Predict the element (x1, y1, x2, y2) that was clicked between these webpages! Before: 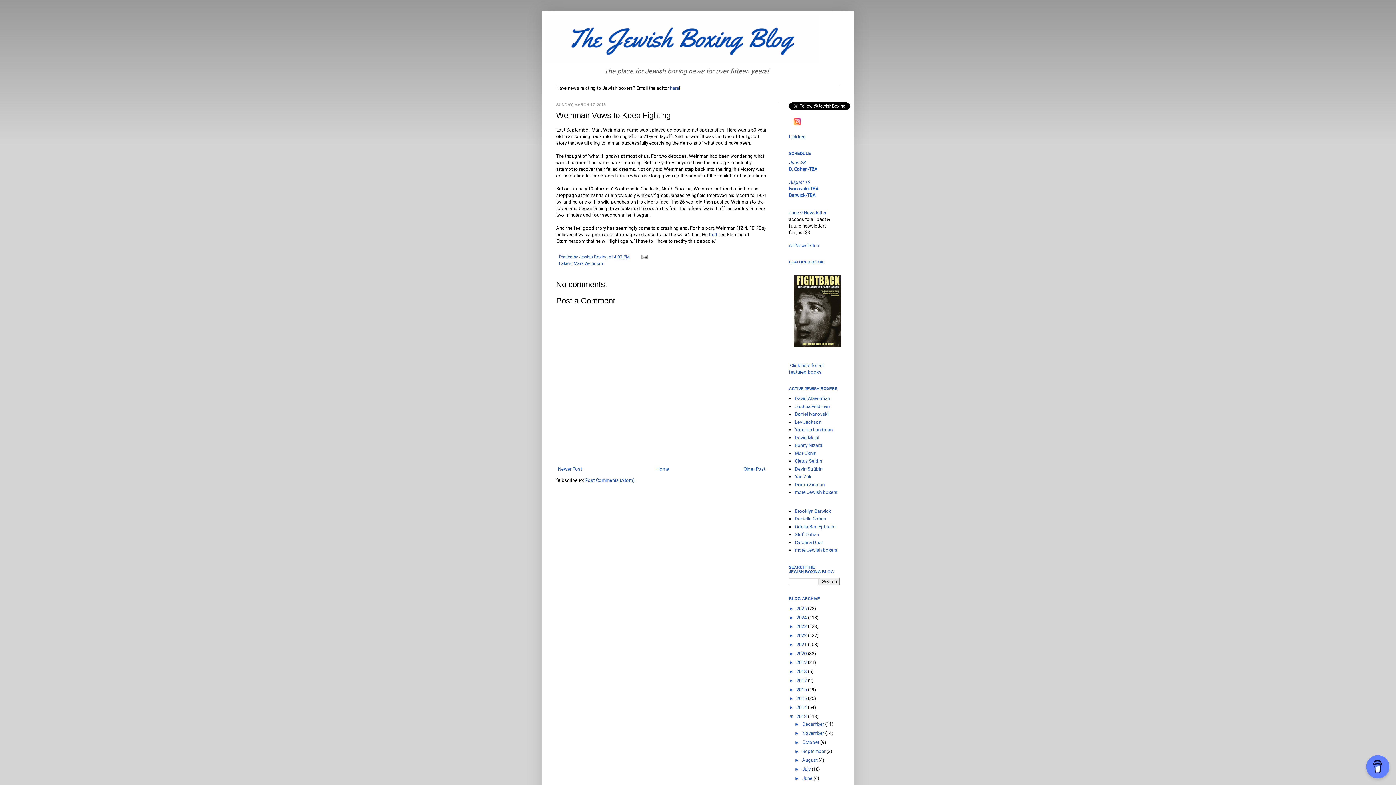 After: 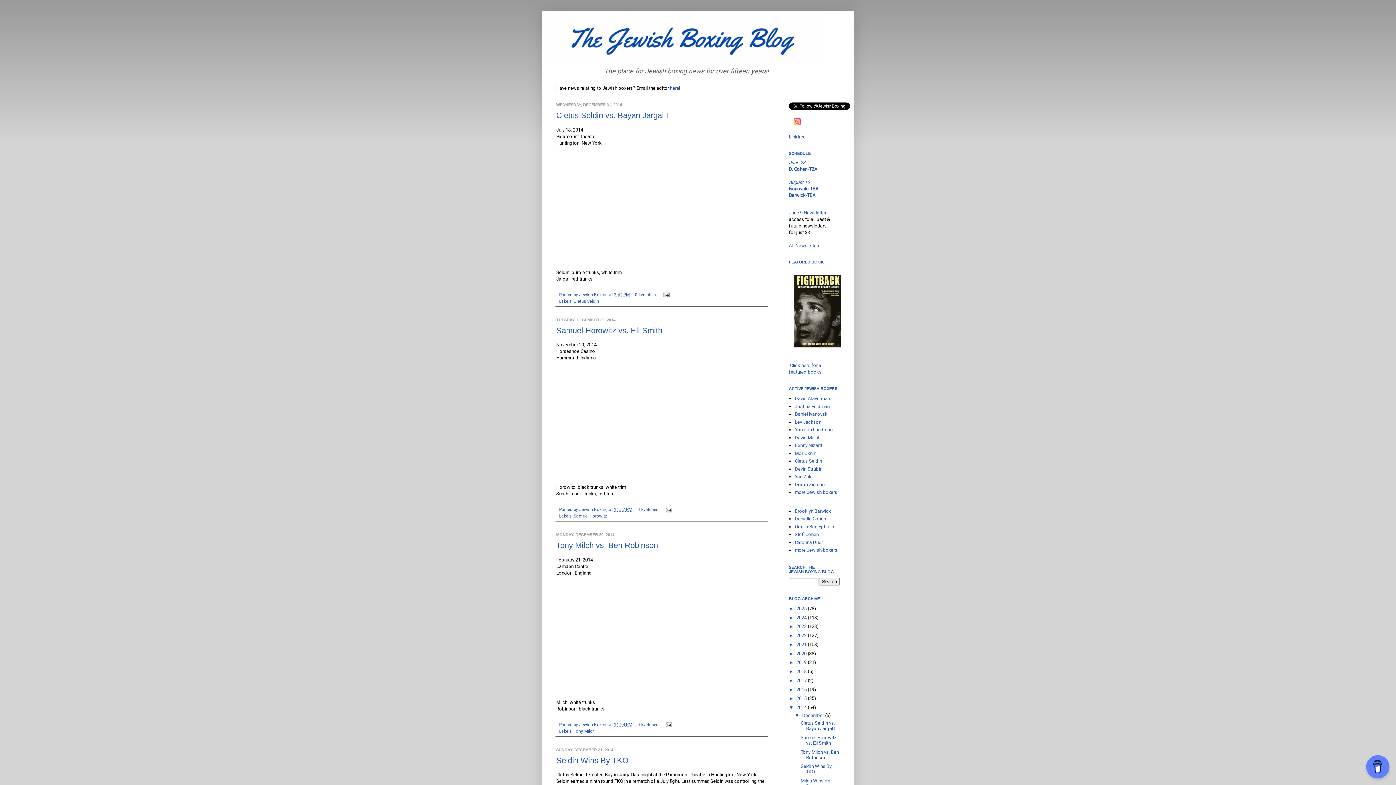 Action: label: 2014  bbox: (796, 705, 808, 710)